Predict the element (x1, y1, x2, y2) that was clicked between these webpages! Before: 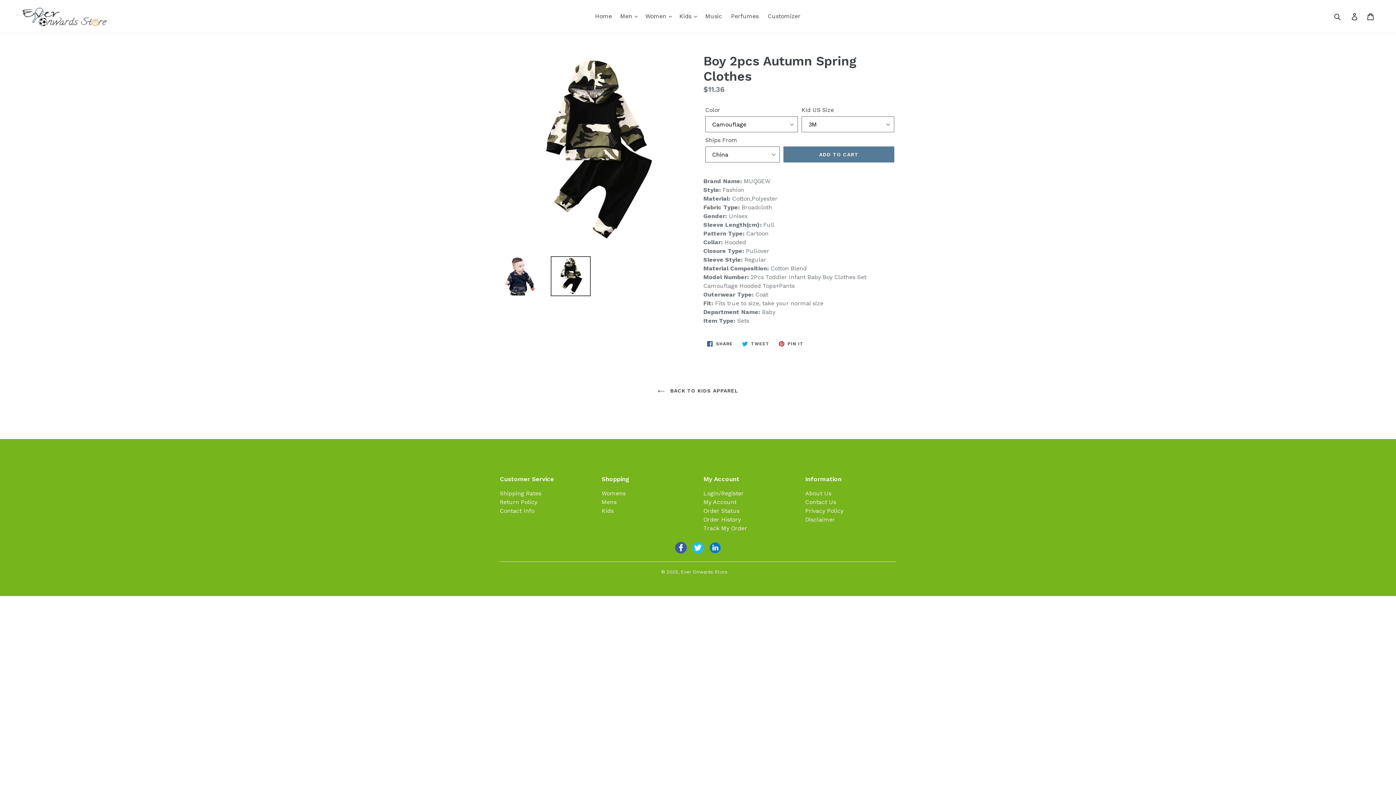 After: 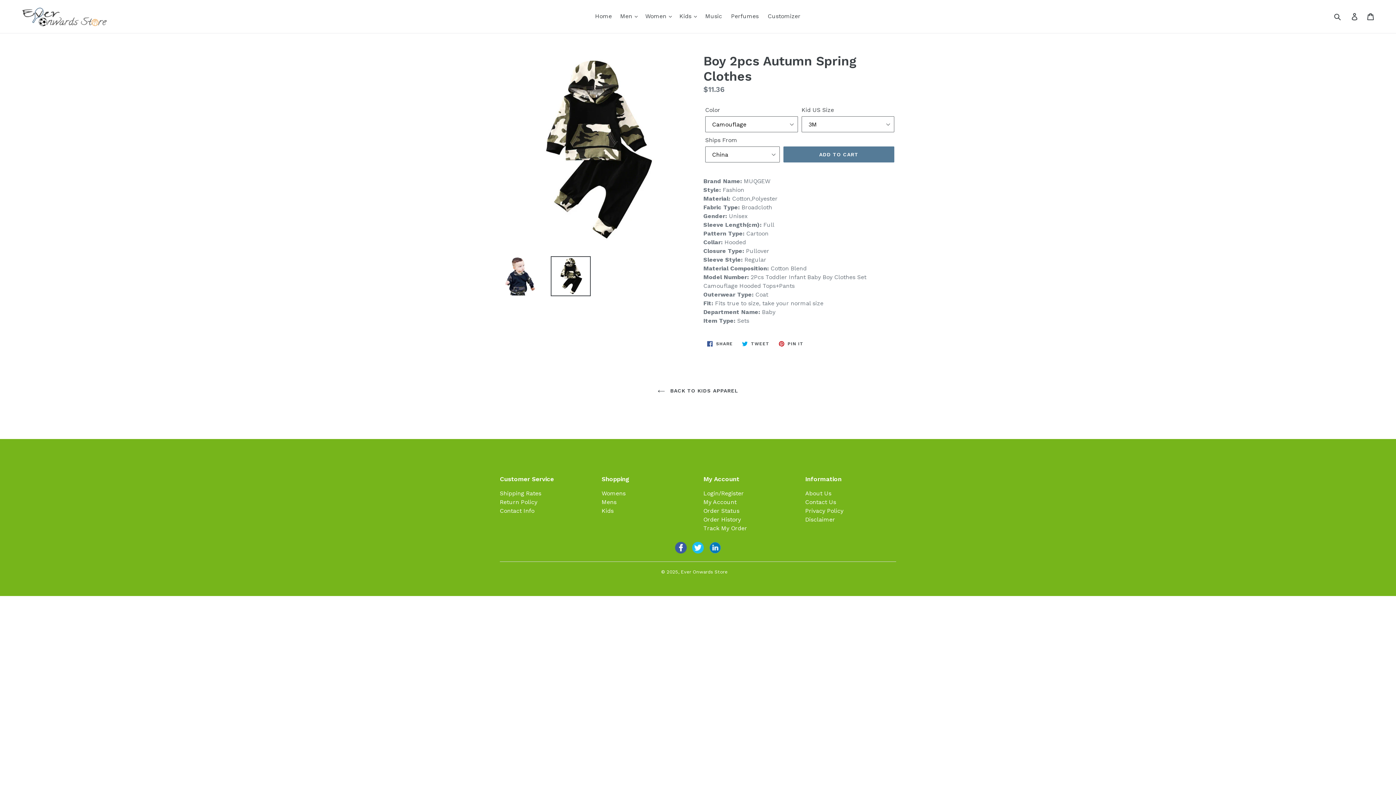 Action: bbox: (675, 548, 686, 555)